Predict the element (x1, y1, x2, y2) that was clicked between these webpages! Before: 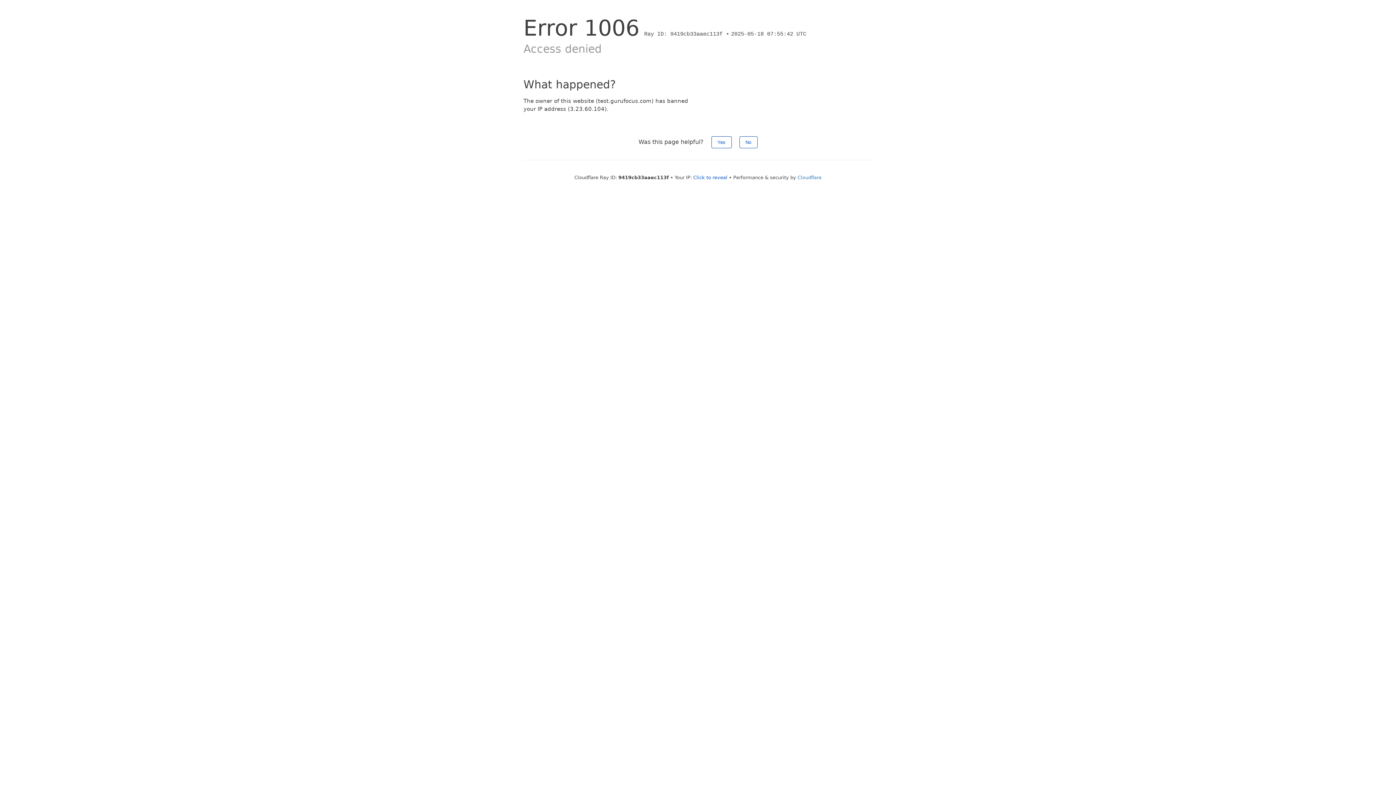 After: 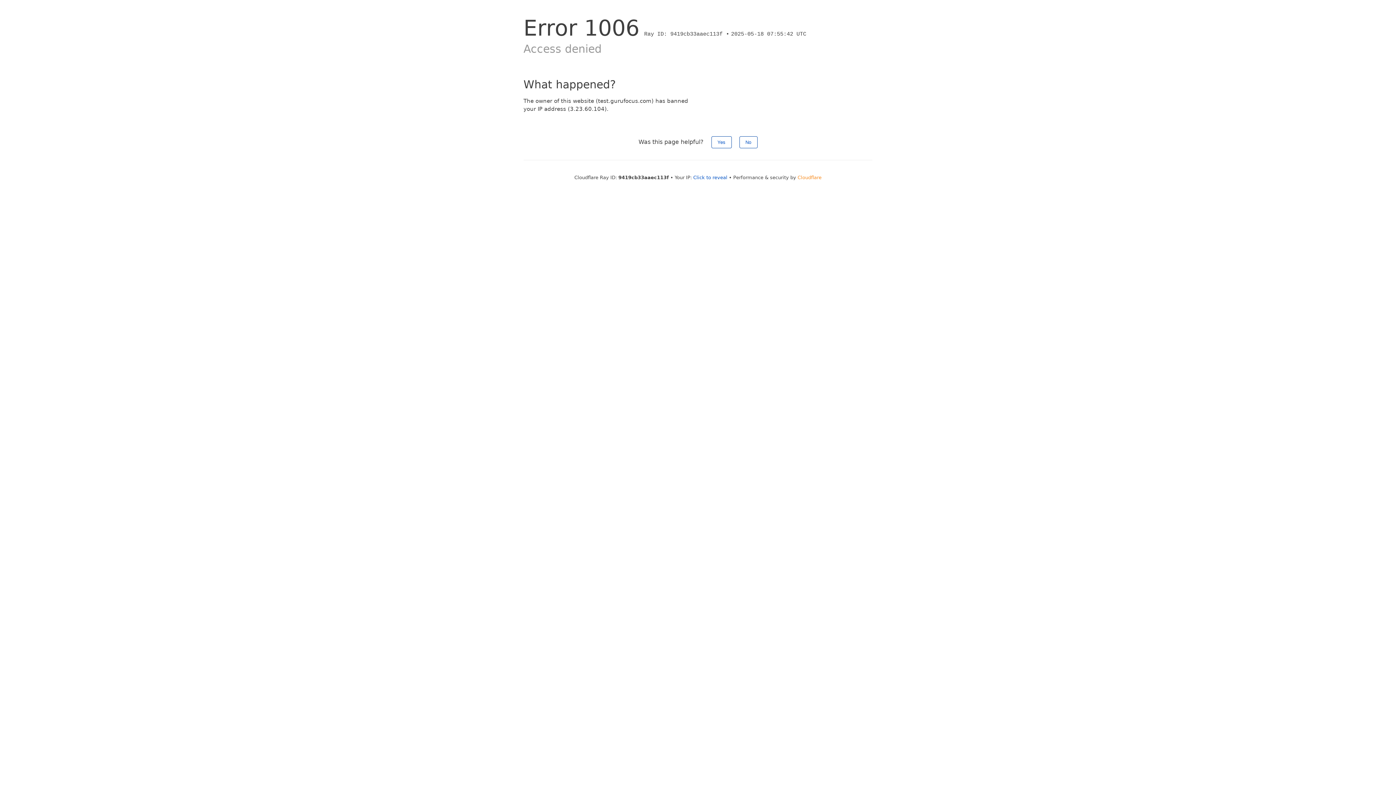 Action: bbox: (797, 174, 821, 180) label: Cloudflare